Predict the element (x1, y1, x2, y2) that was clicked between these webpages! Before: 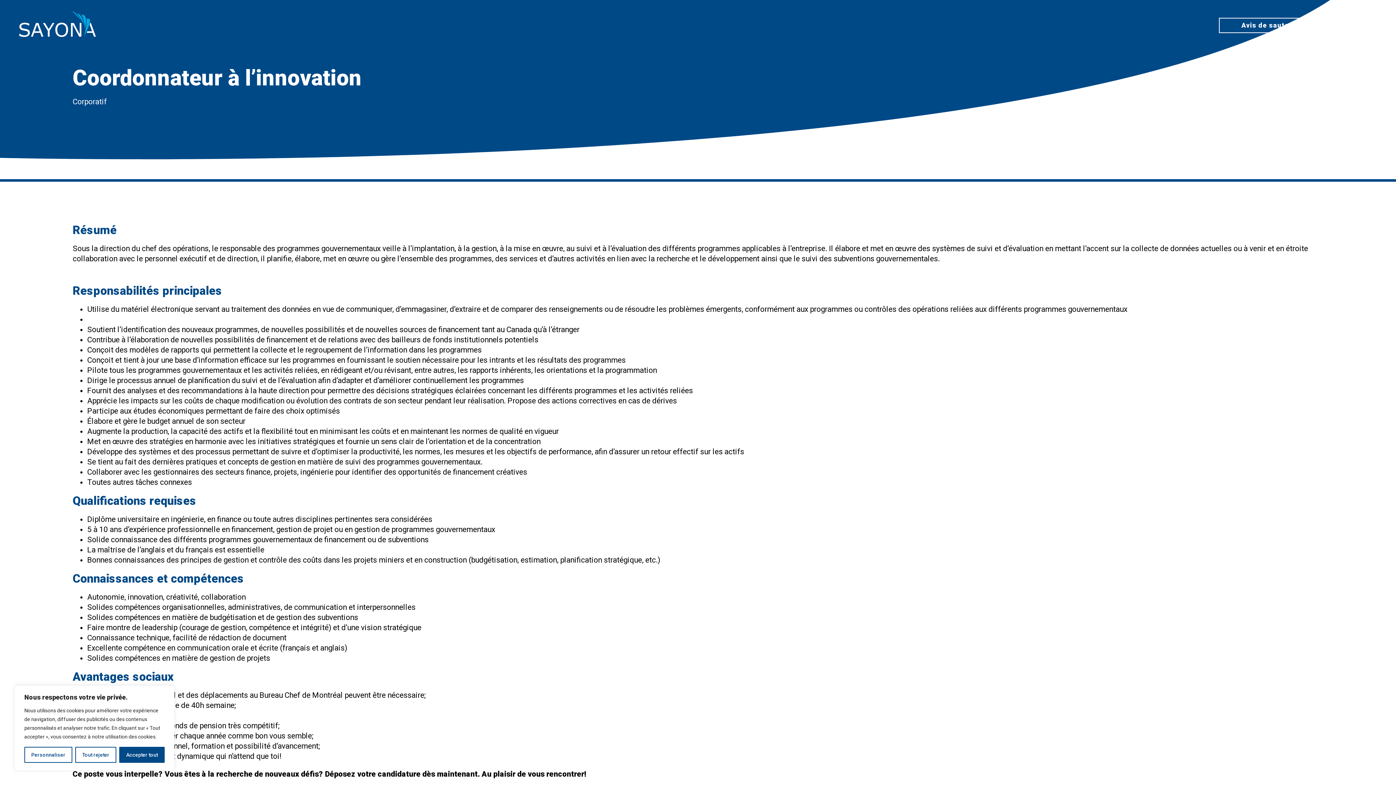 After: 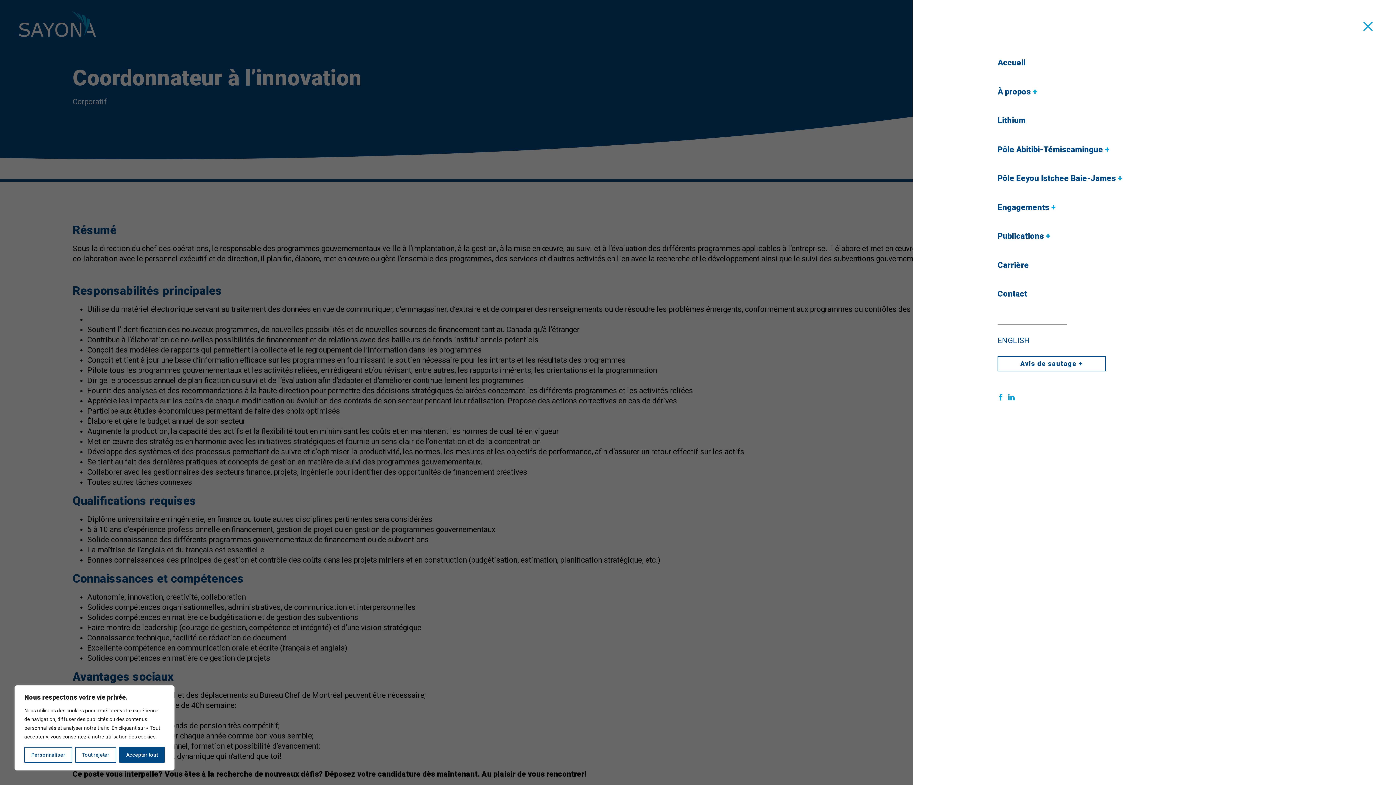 Action: bbox: (1356, 0, 1396, 51)